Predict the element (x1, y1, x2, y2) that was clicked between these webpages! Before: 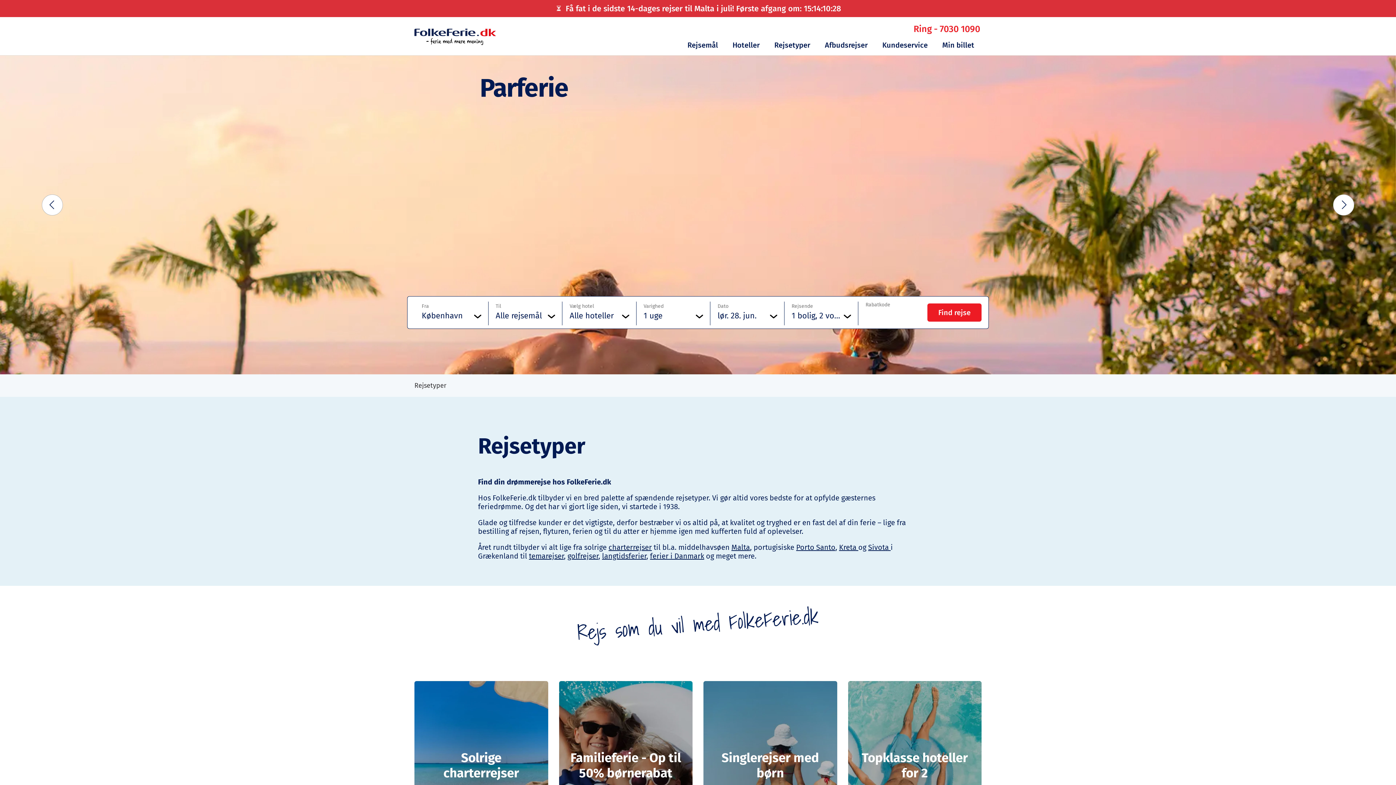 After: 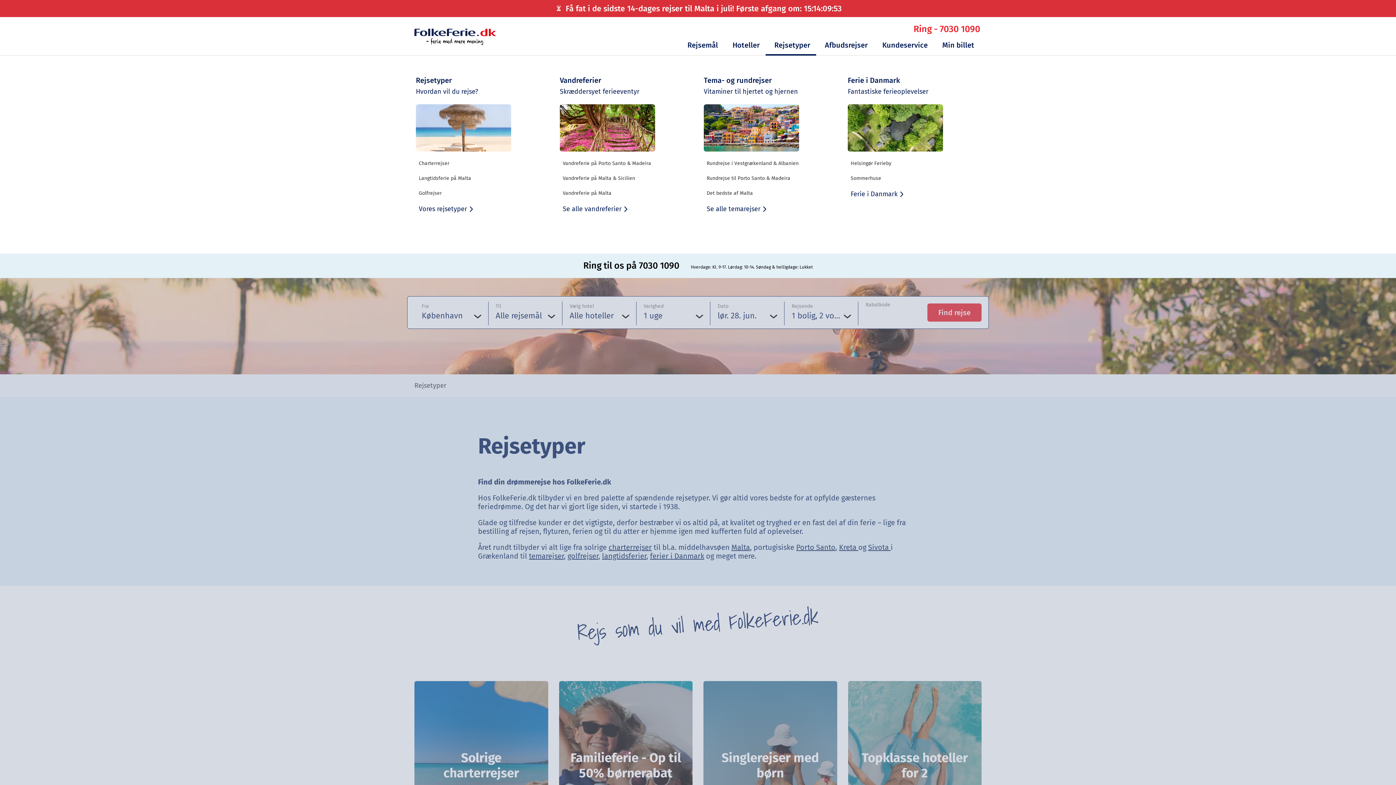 Action: label: Rejsetyper bbox: (765, 32, 816, 58)